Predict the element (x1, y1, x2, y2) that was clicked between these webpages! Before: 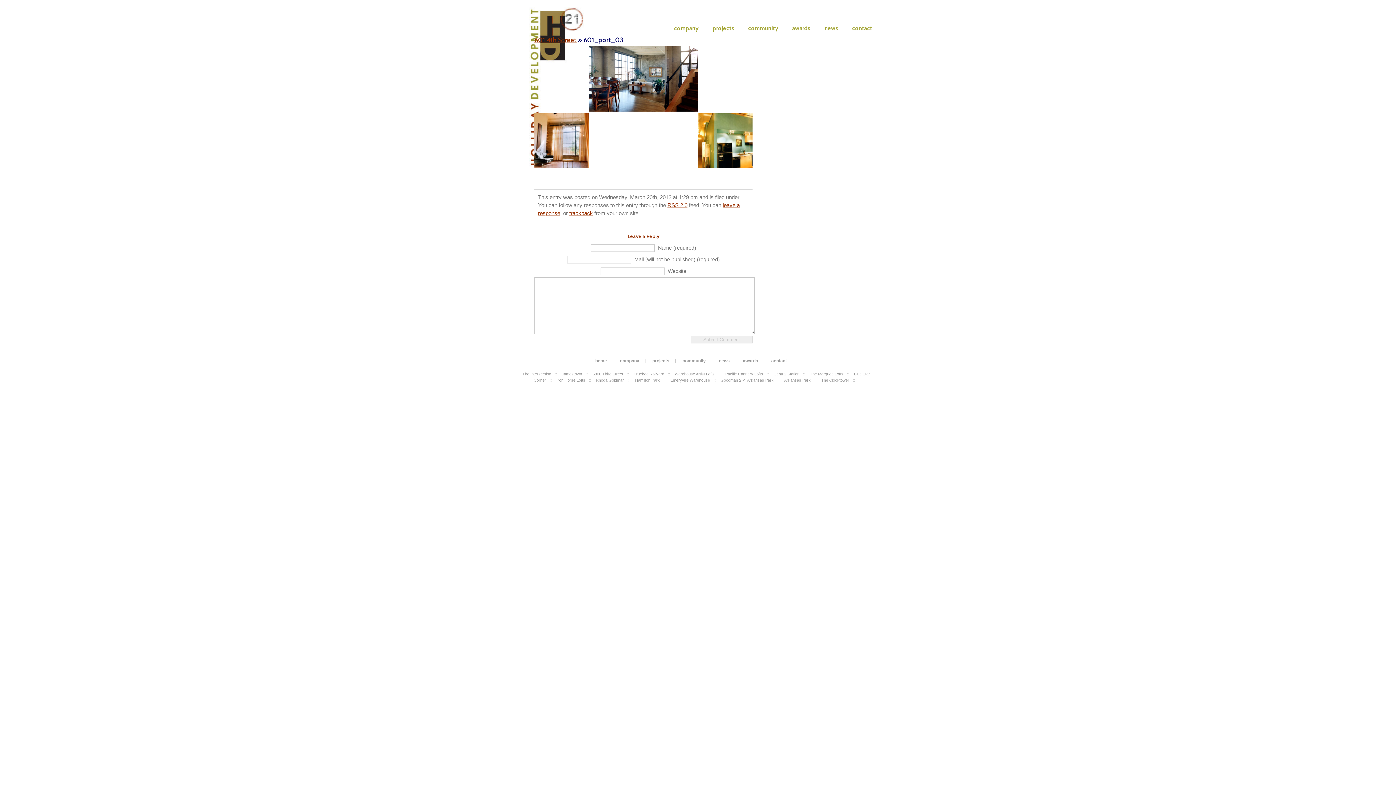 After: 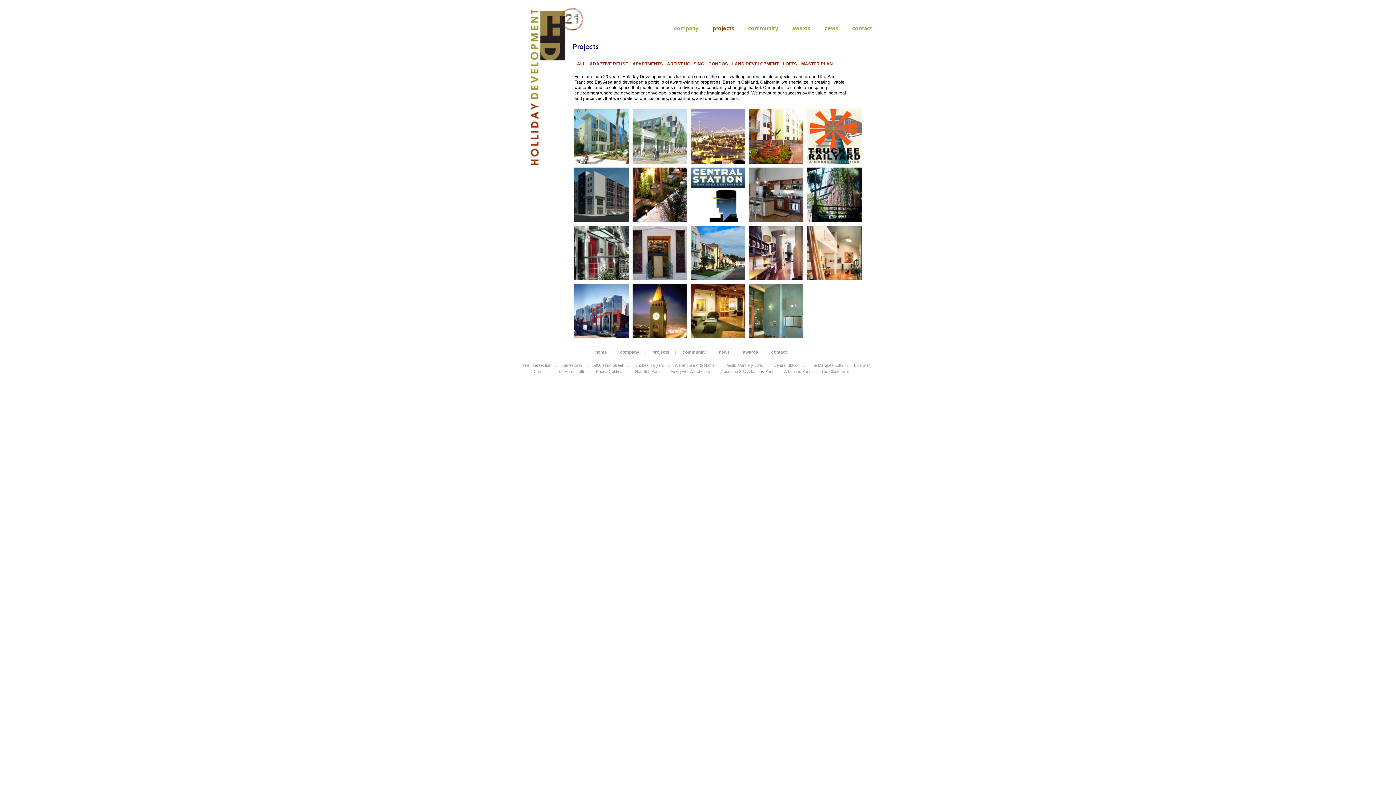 Action: label: projects bbox: (652, 358, 669, 363)